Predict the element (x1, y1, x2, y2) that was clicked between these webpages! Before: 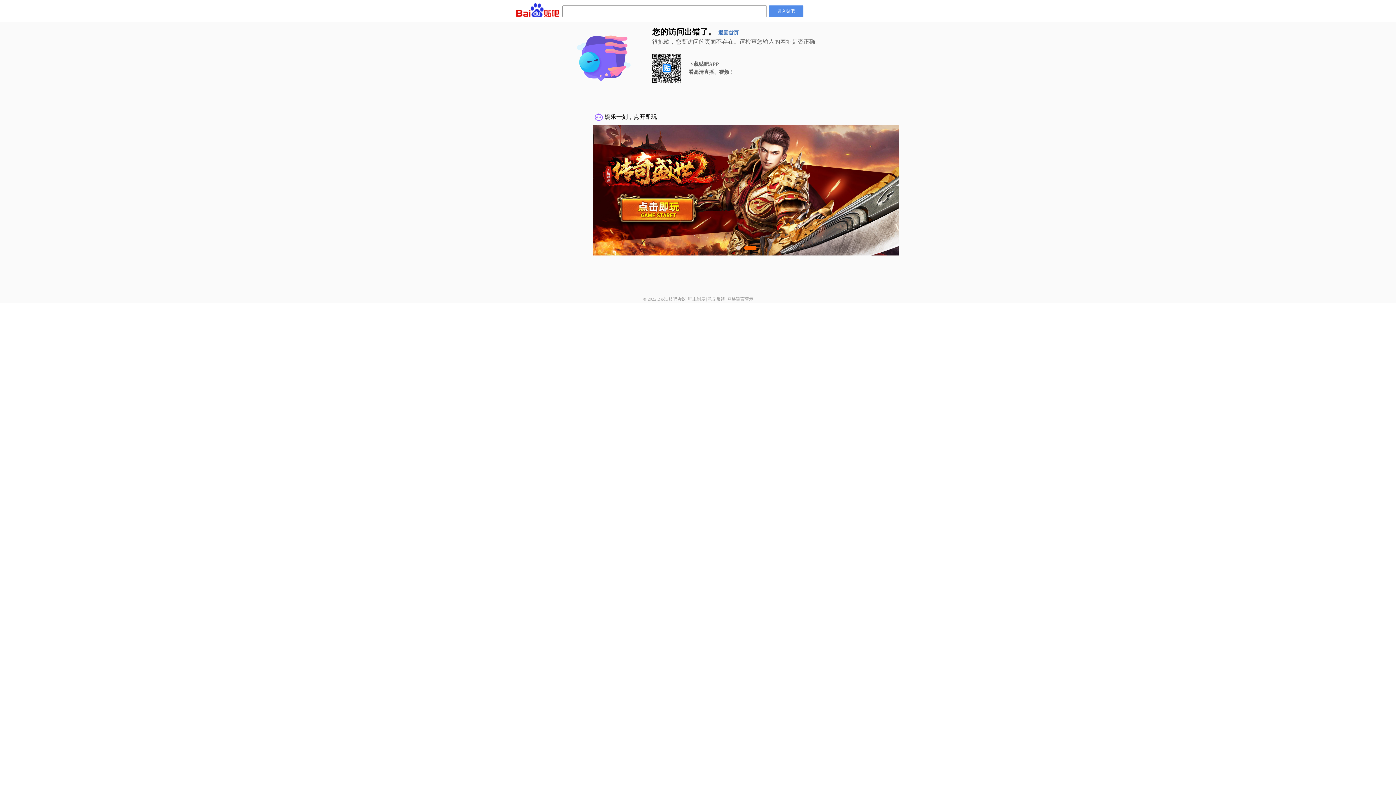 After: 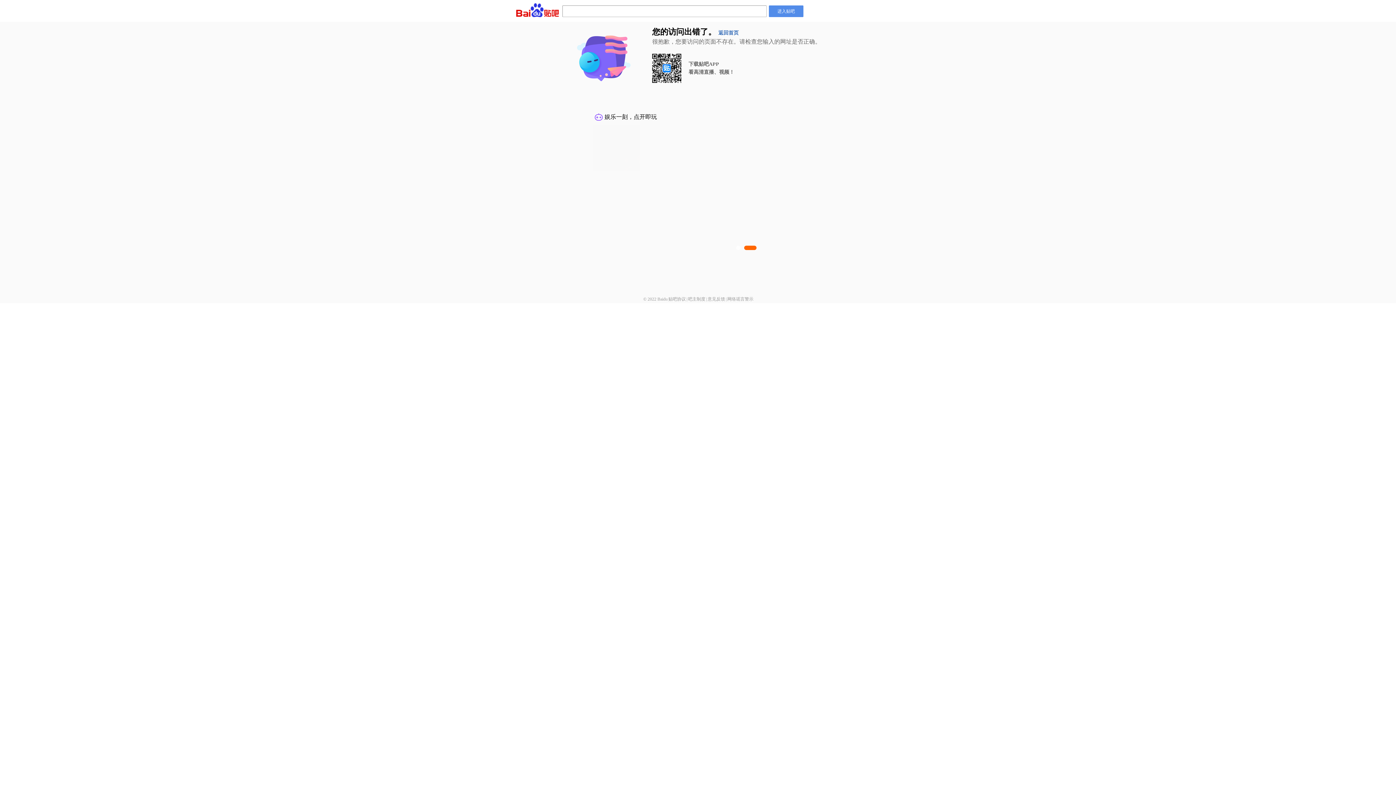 Action: label: 意见反馈 bbox: (707, 296, 725, 301)